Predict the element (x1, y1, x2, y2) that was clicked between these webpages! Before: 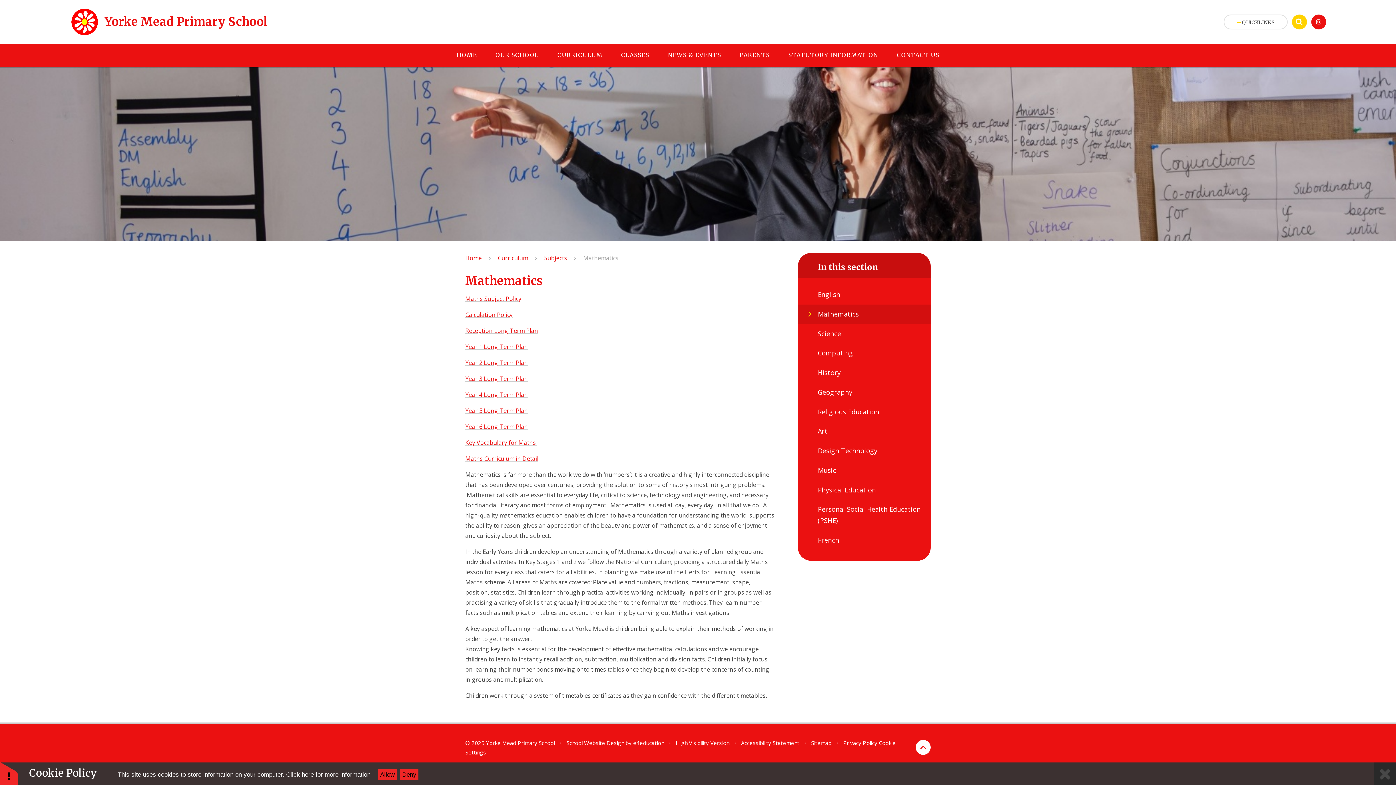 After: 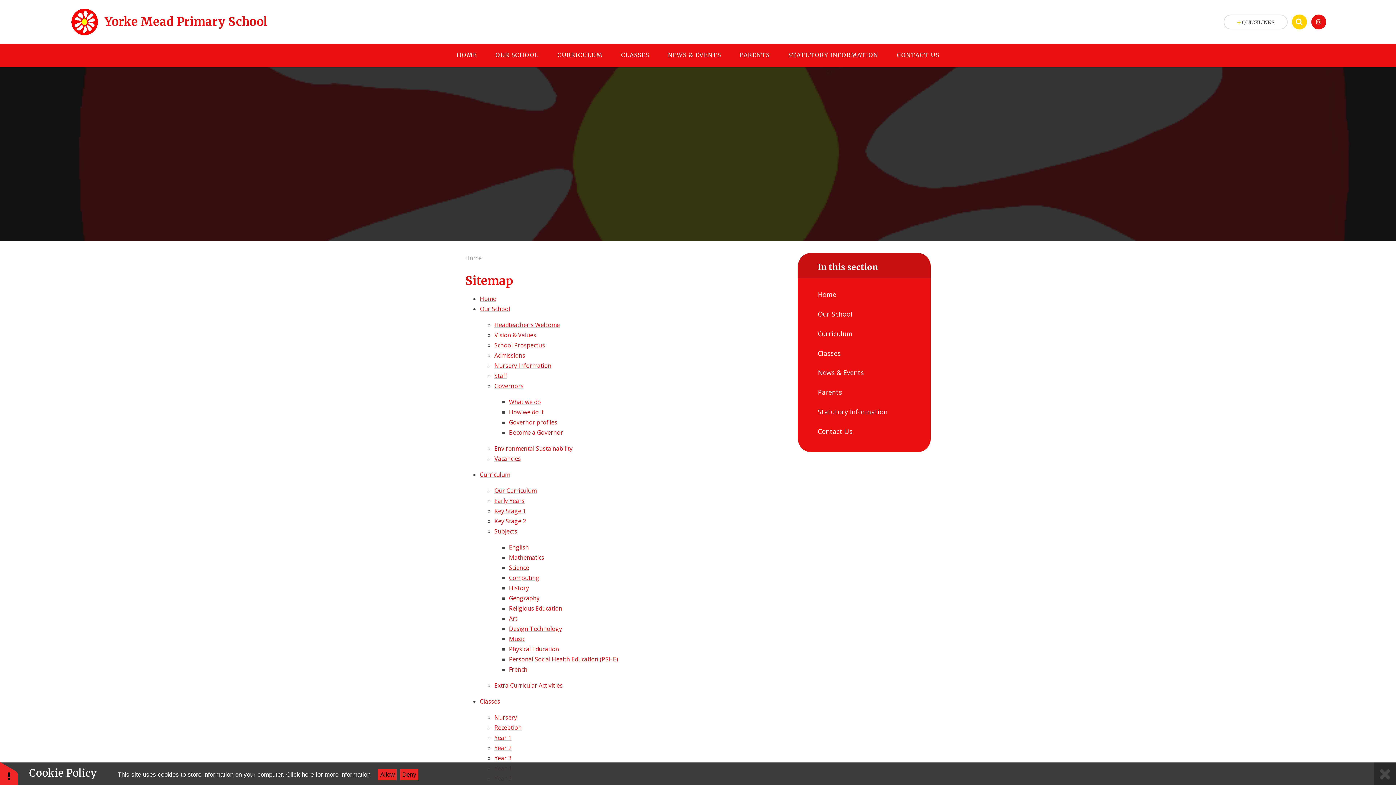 Action: label: Sitemap bbox: (811, 739, 831, 746)